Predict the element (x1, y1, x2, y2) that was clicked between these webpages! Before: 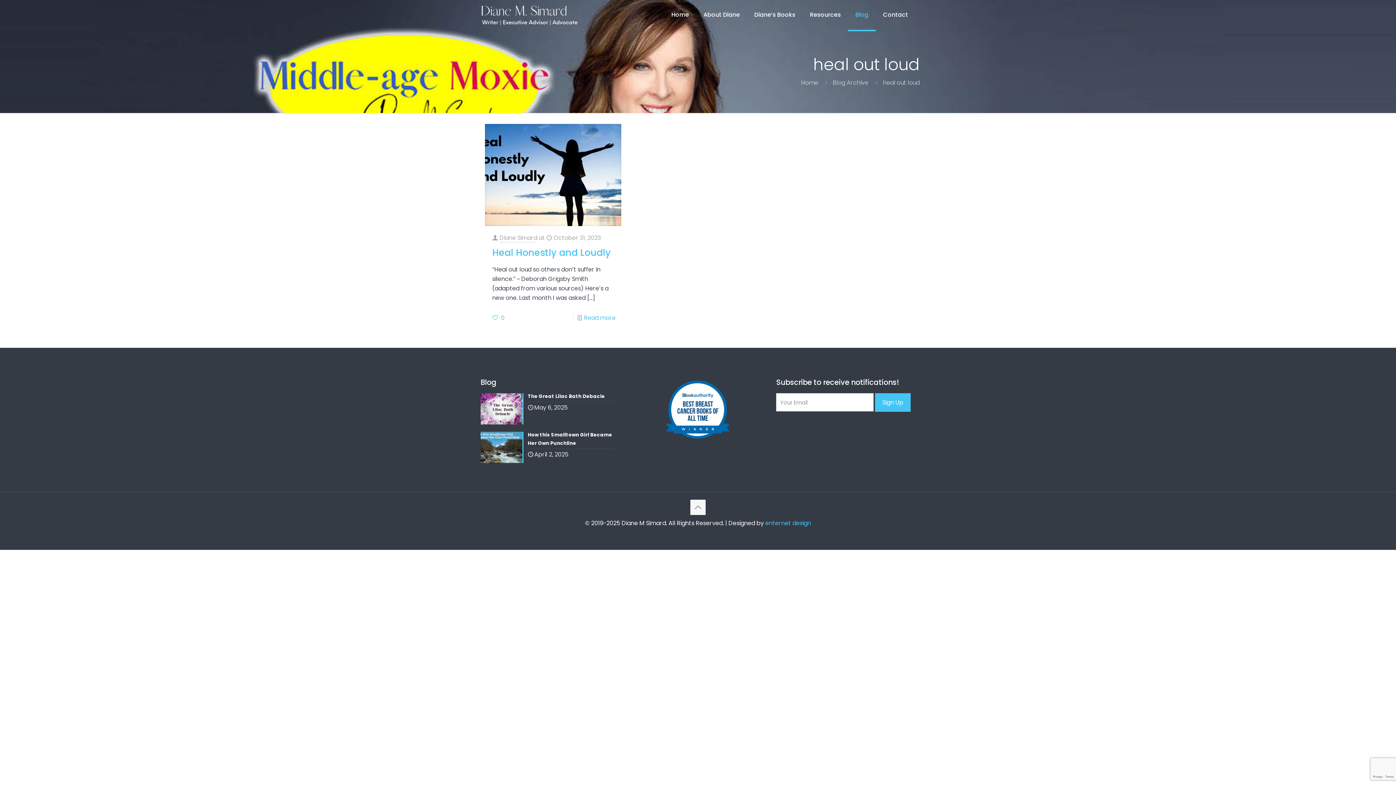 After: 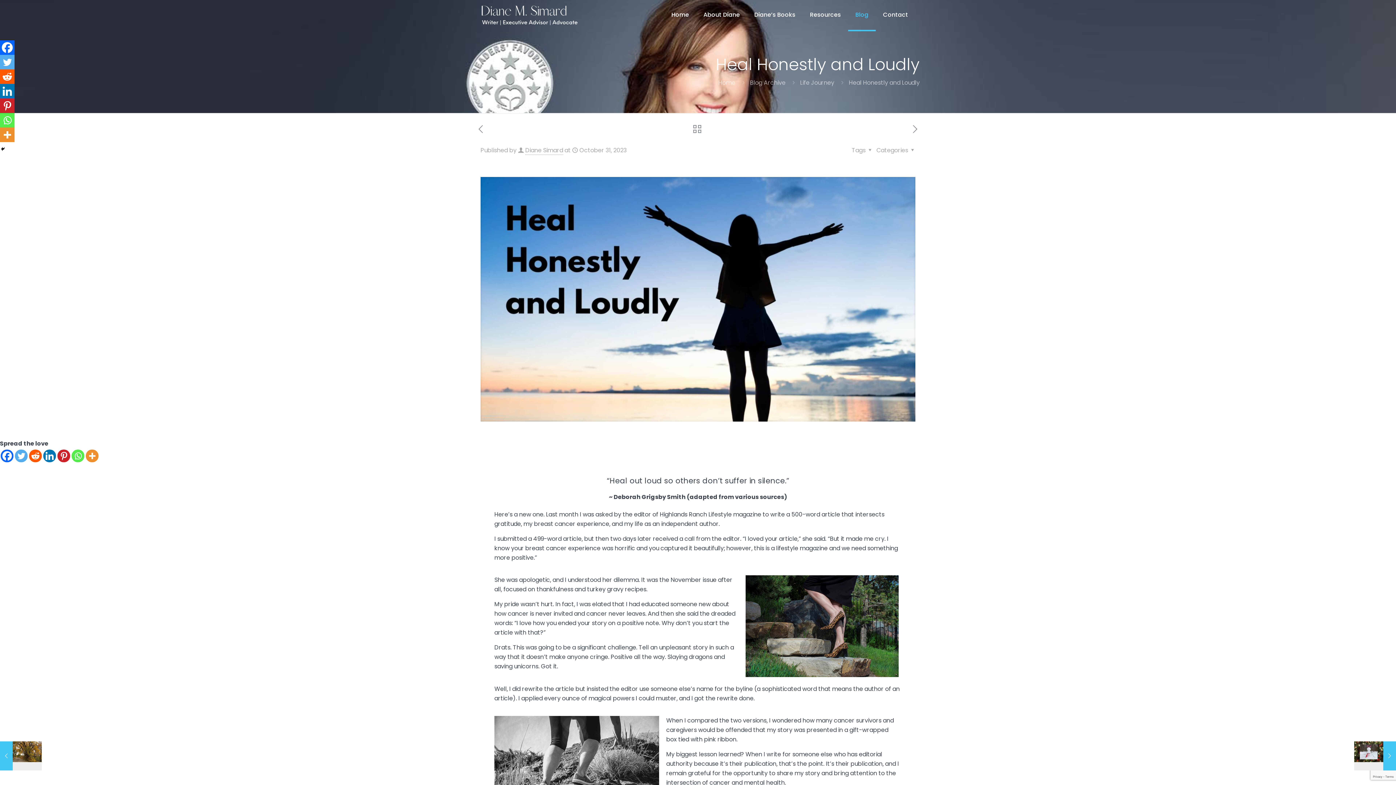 Action: bbox: (584, 313, 615, 322) label: Read more